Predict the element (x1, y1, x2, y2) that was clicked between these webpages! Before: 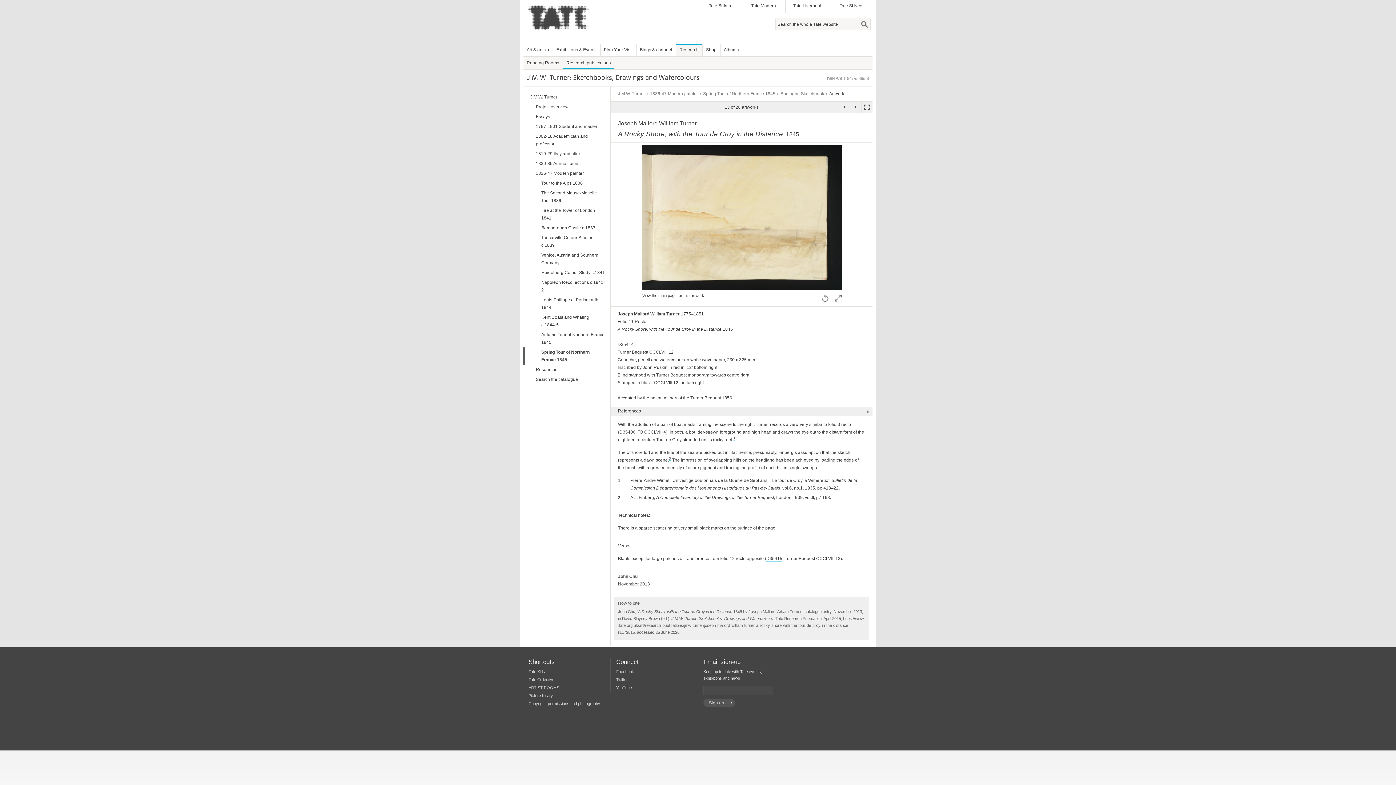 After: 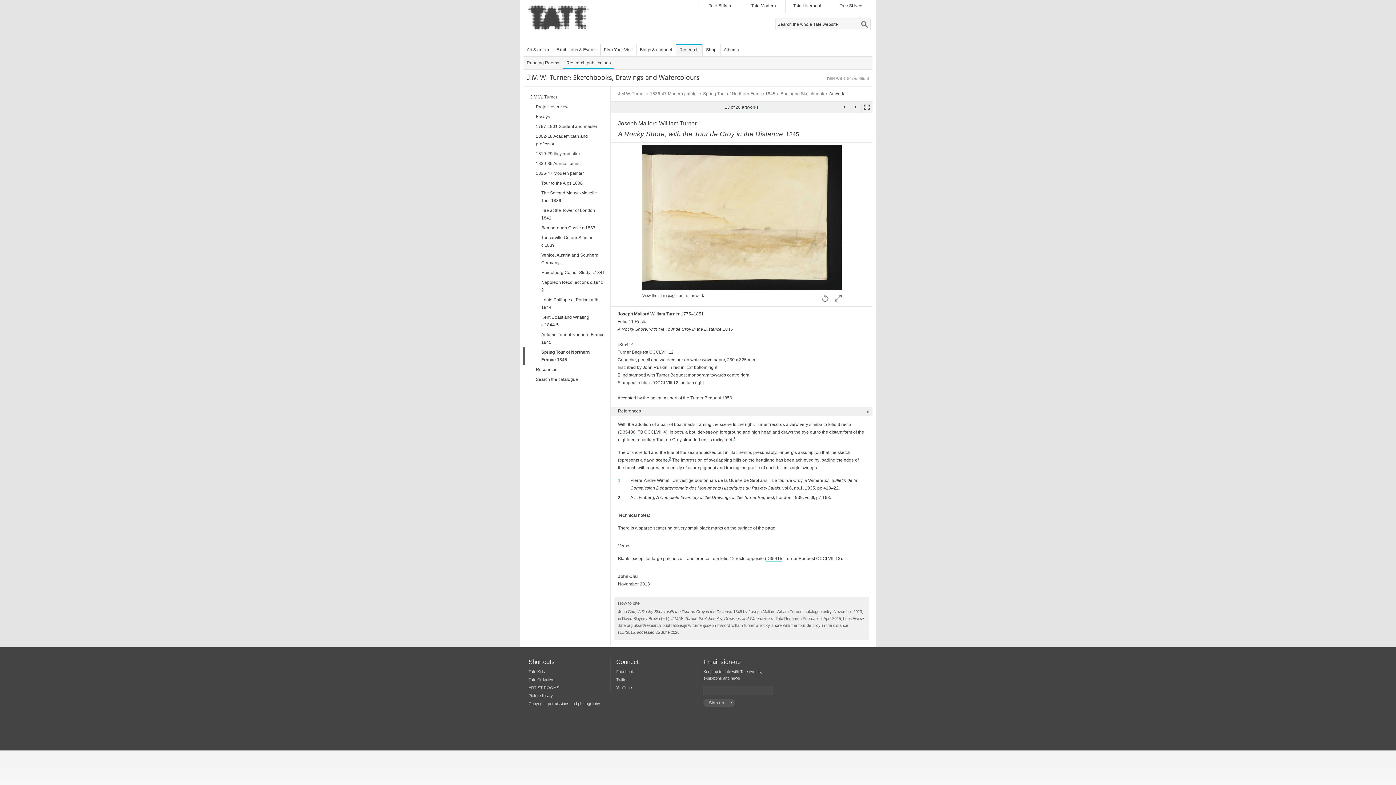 Action: label: 1 bbox: (618, 478, 620, 483)